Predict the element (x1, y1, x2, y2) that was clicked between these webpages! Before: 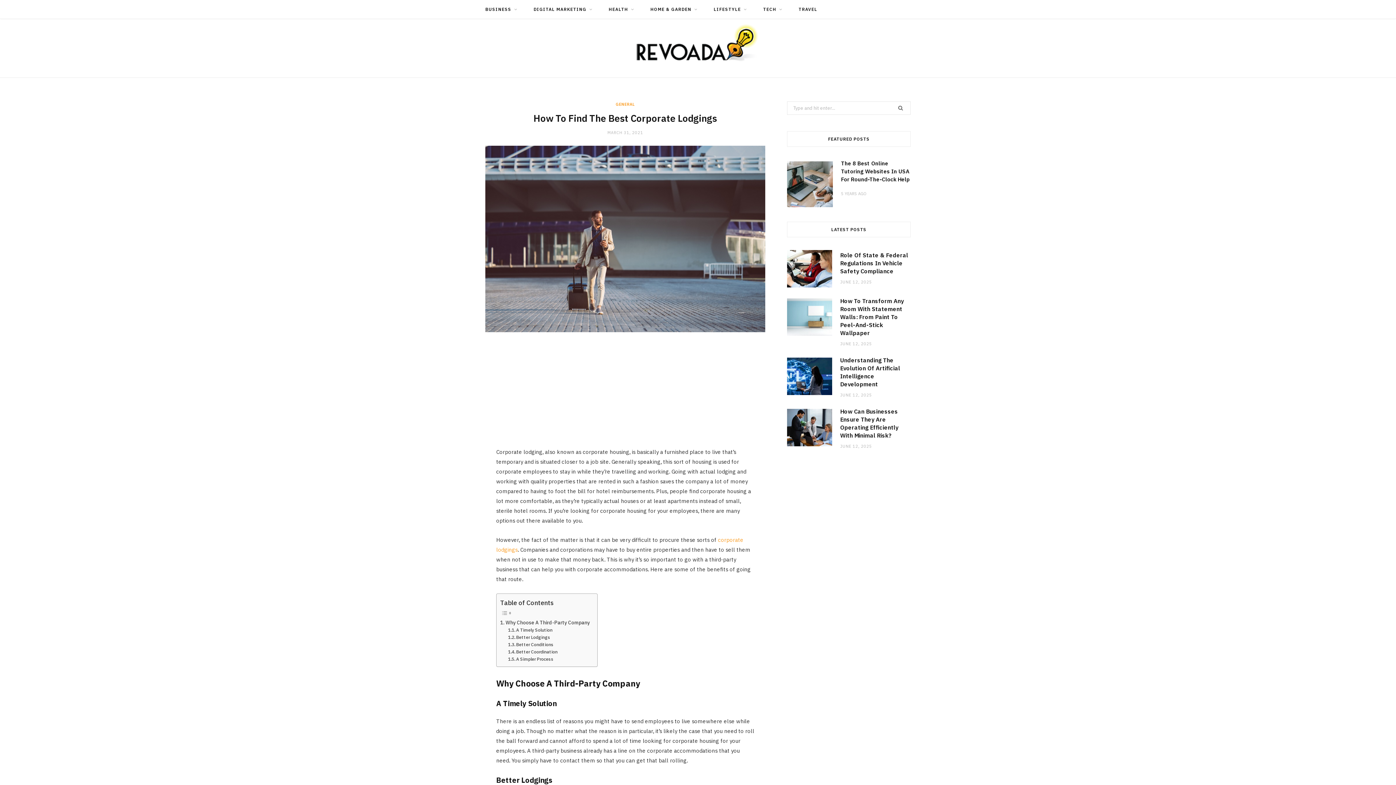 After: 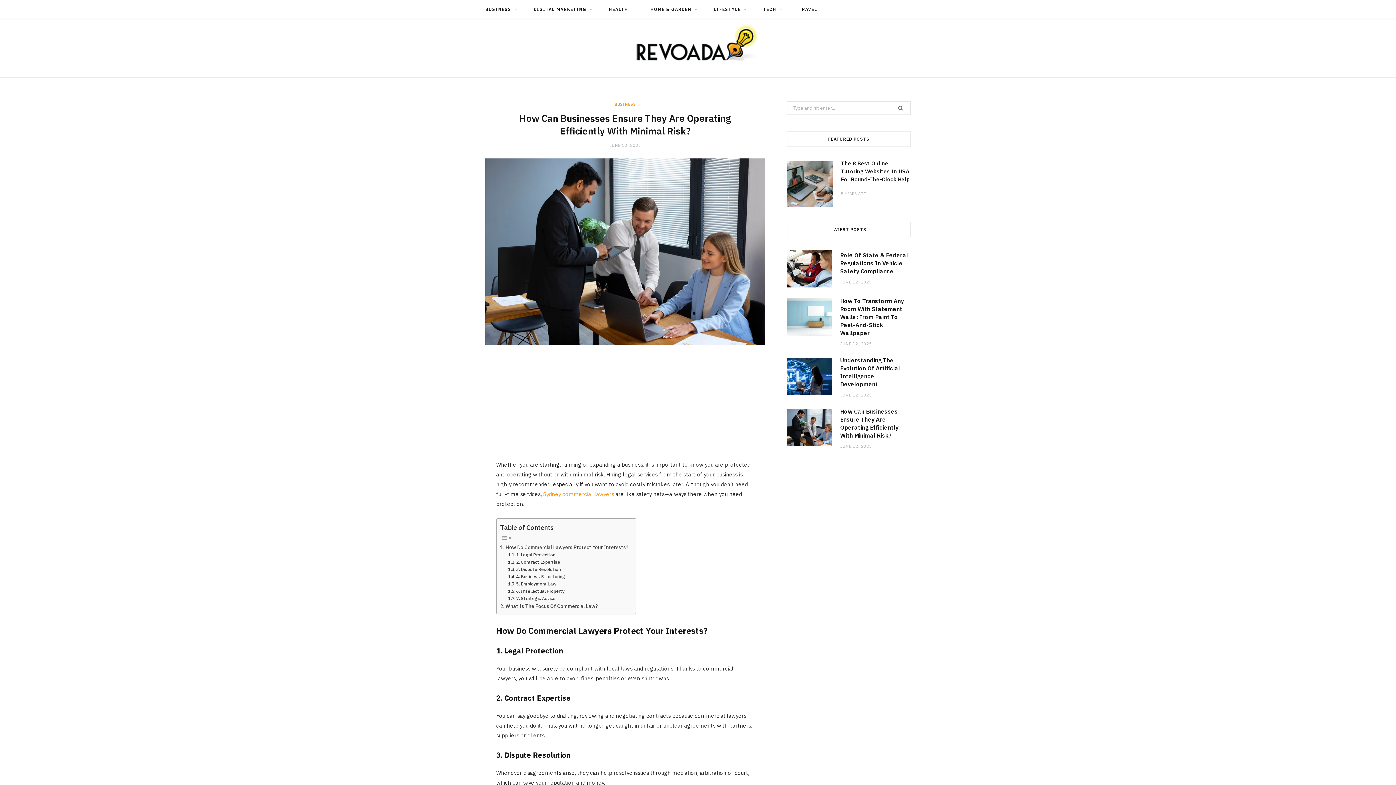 Action: bbox: (787, 409, 832, 446)